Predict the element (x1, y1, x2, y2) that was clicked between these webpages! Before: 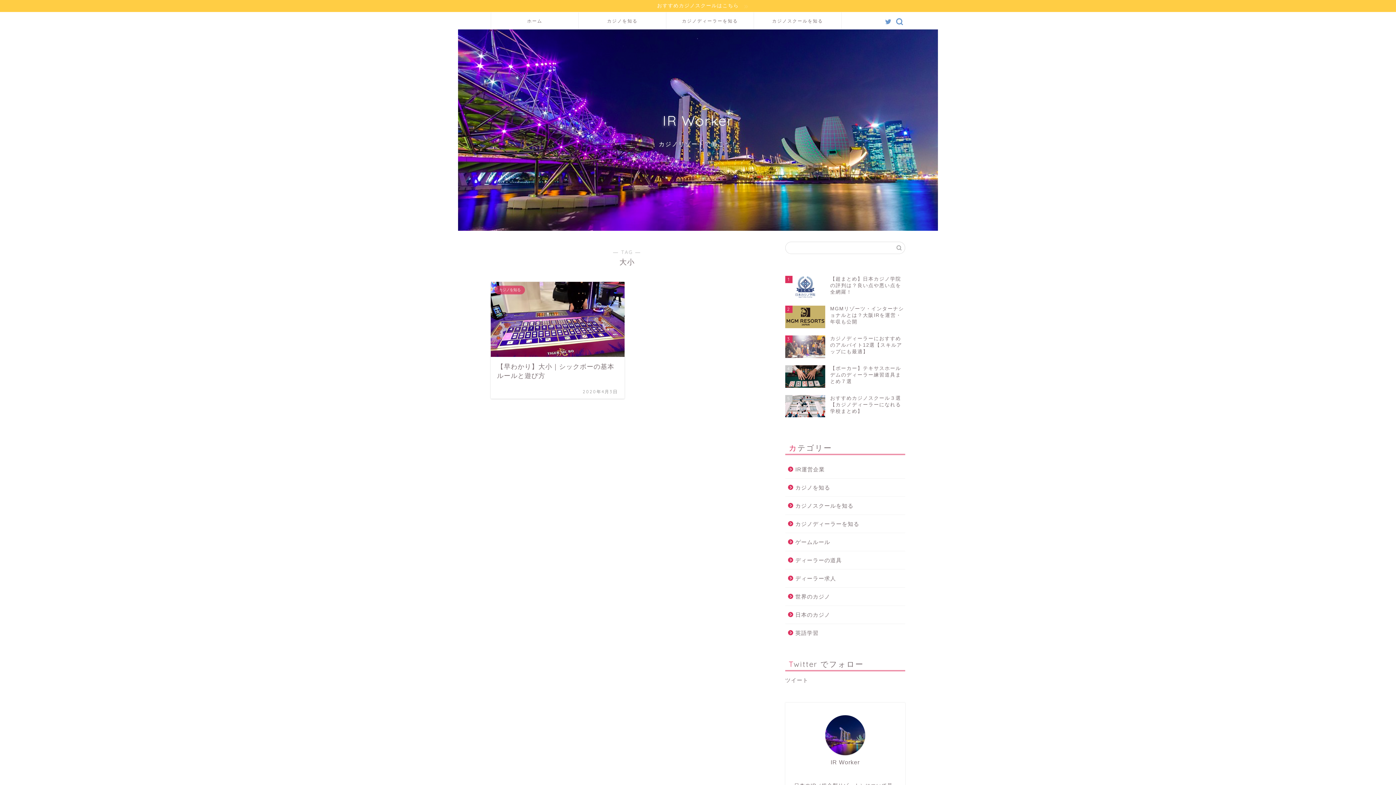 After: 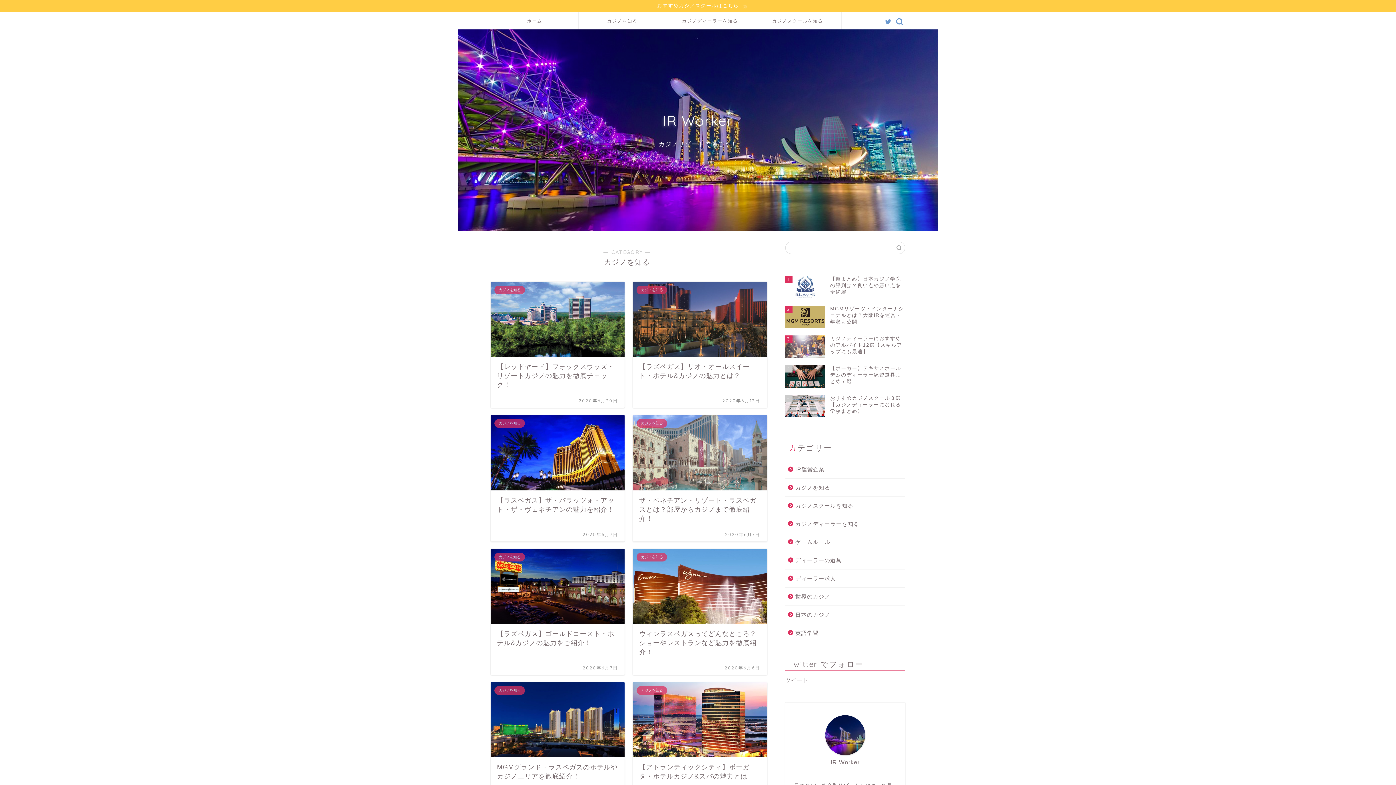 Action: label: カジノを知る bbox: (578, 12, 666, 29)